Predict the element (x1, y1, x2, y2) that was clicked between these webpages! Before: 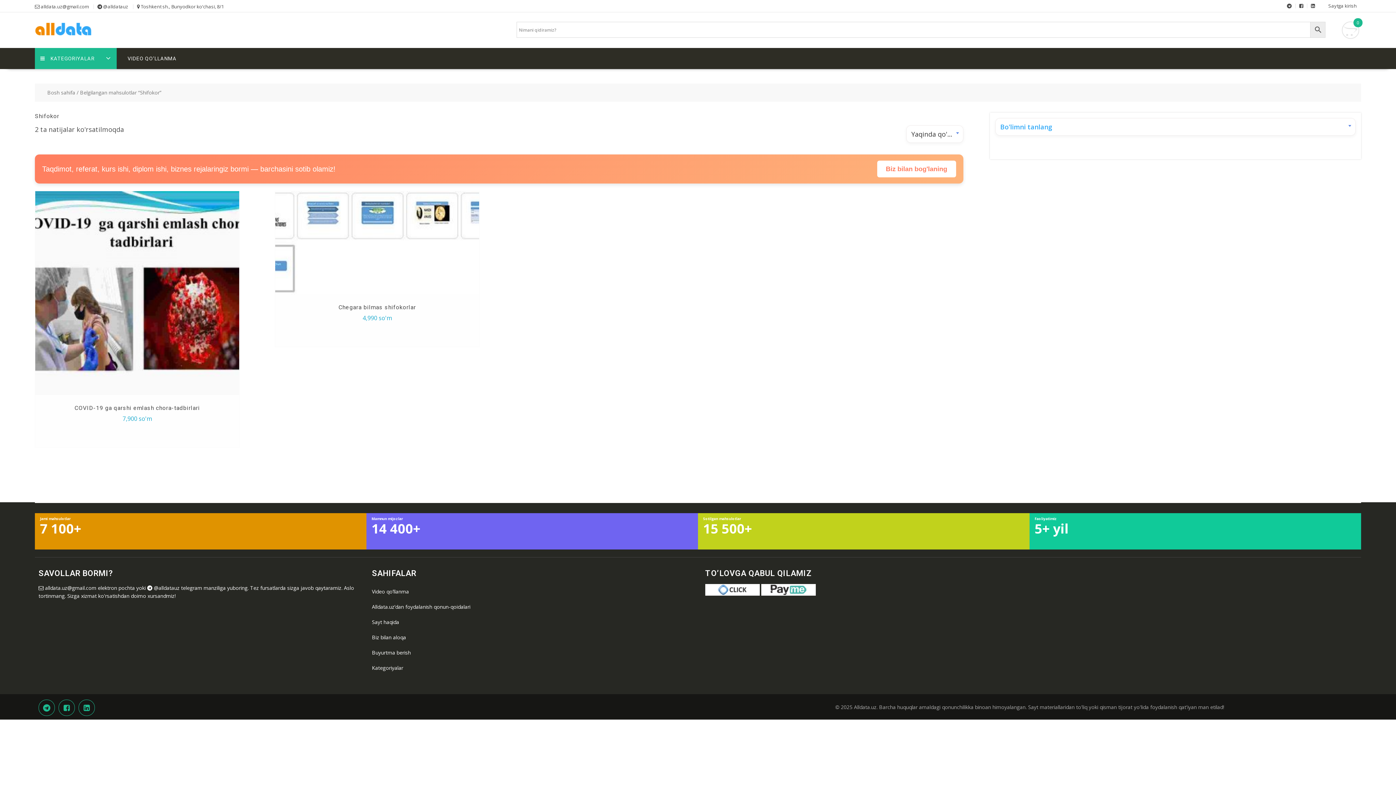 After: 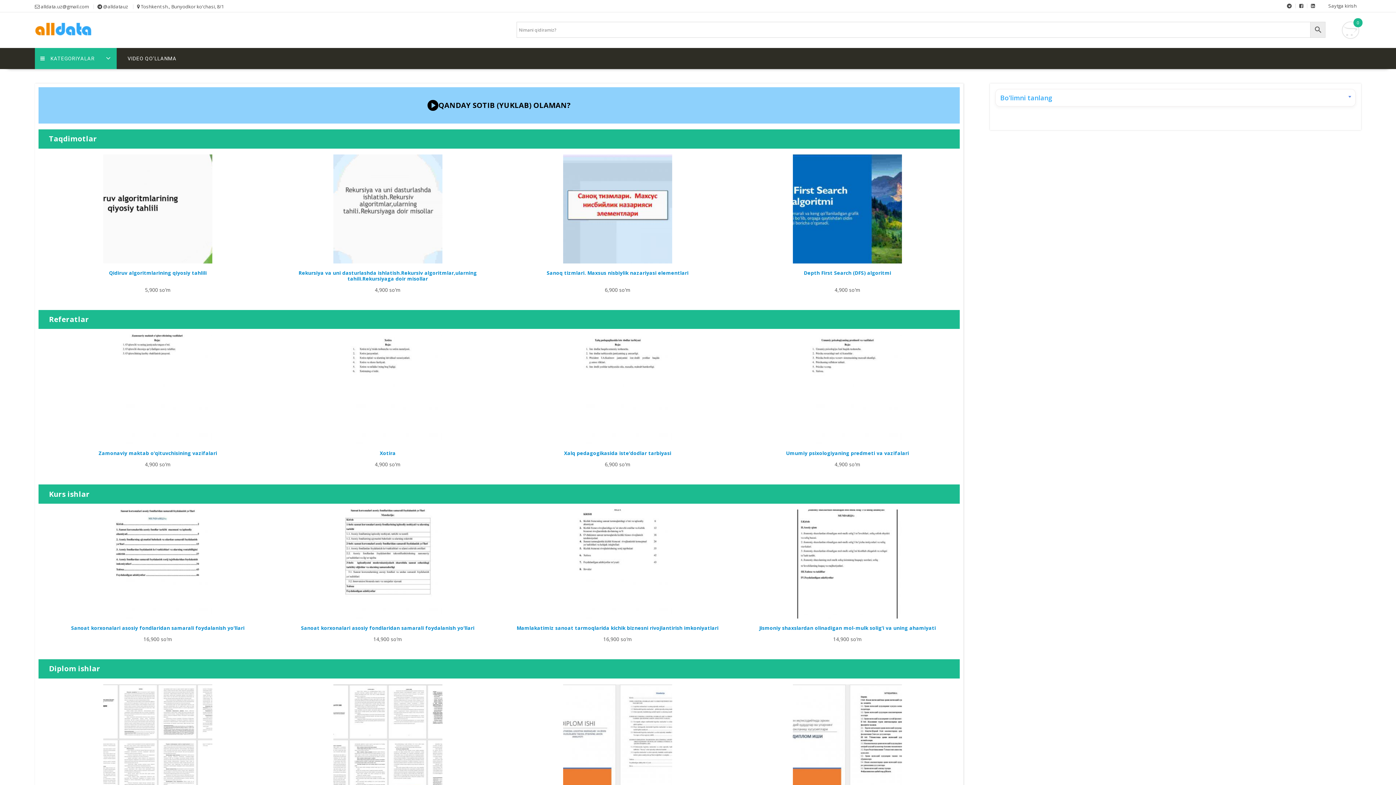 Action: bbox: (140, 3, 224, 9) label: Toshkent sh., Bunyodkor ko'chasi, 8/1